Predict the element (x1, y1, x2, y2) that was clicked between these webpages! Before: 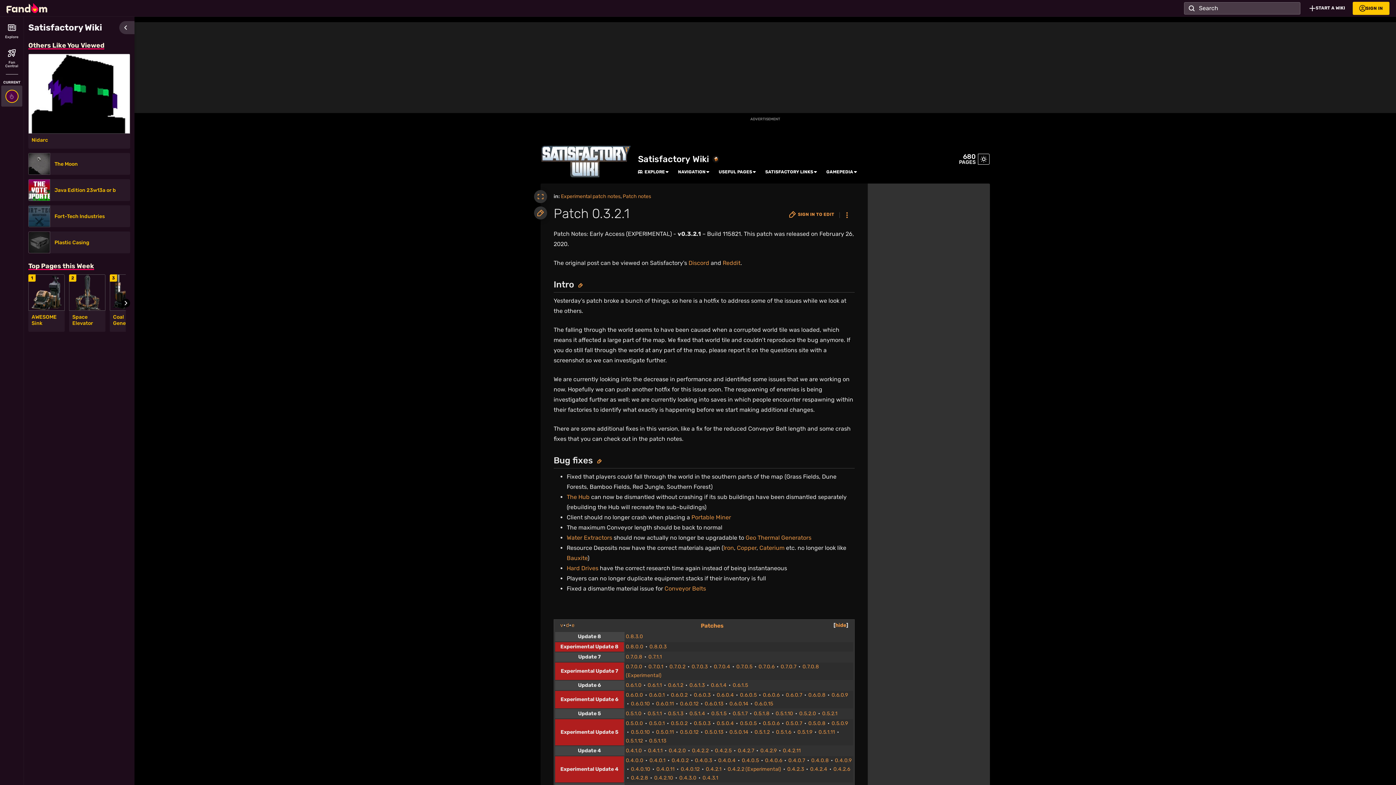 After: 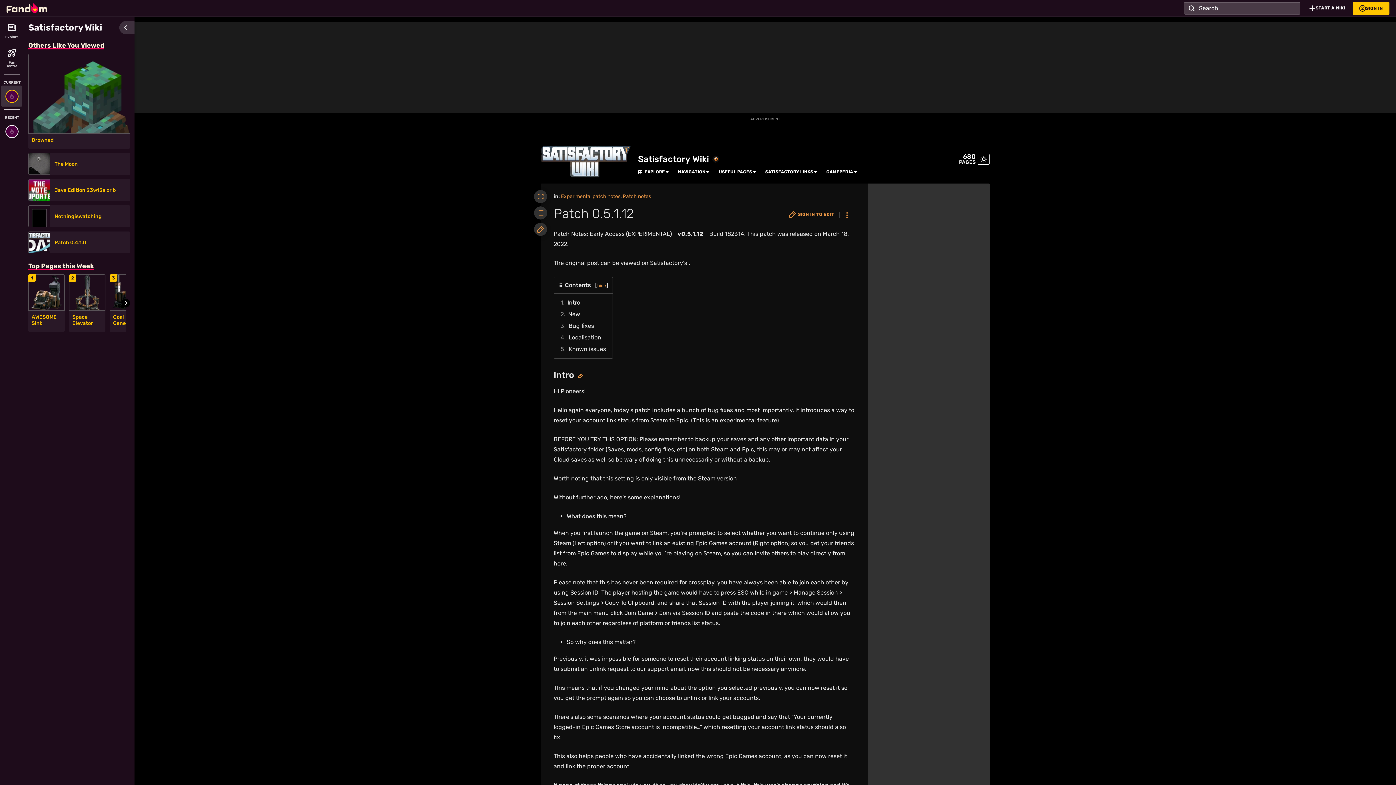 Action: bbox: (626, 738, 643, 744) label: 0.5.1.12